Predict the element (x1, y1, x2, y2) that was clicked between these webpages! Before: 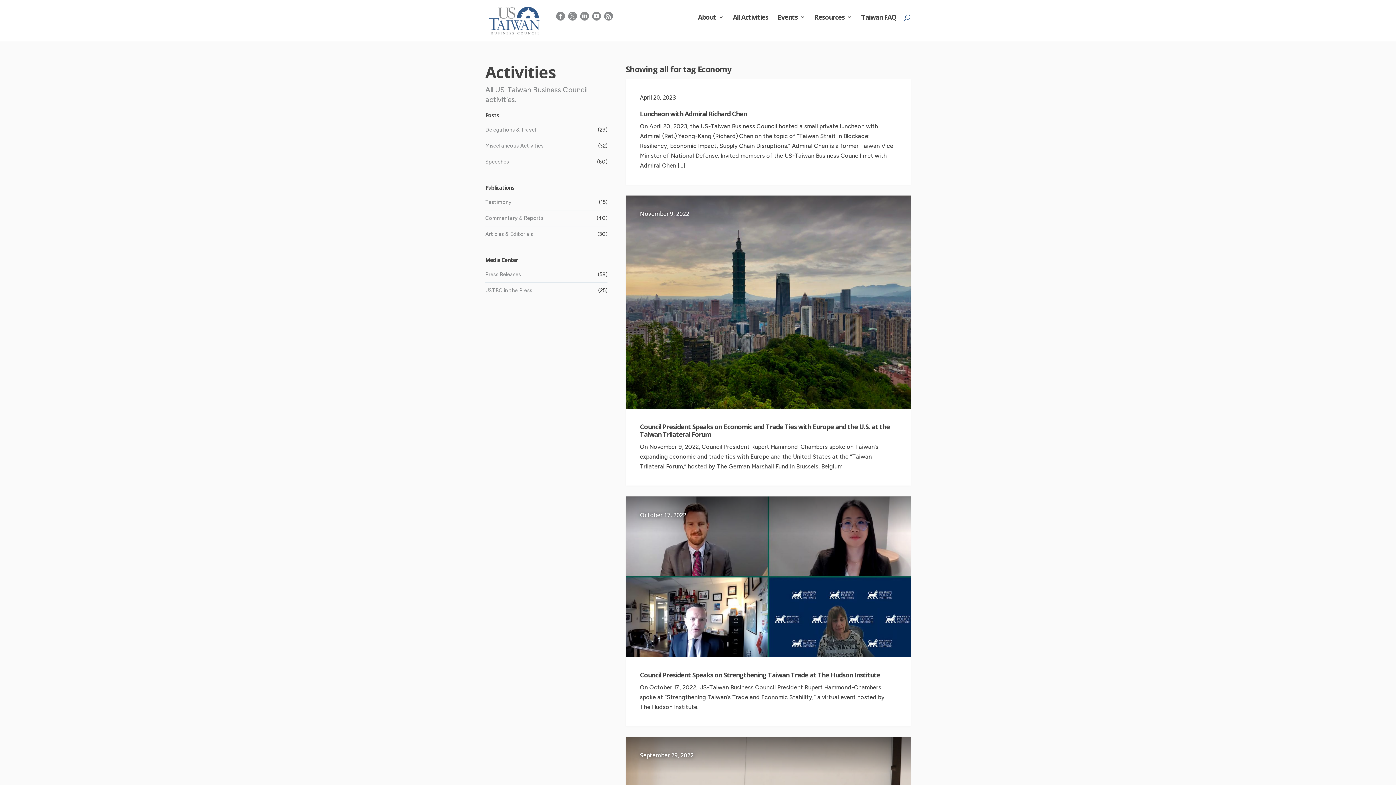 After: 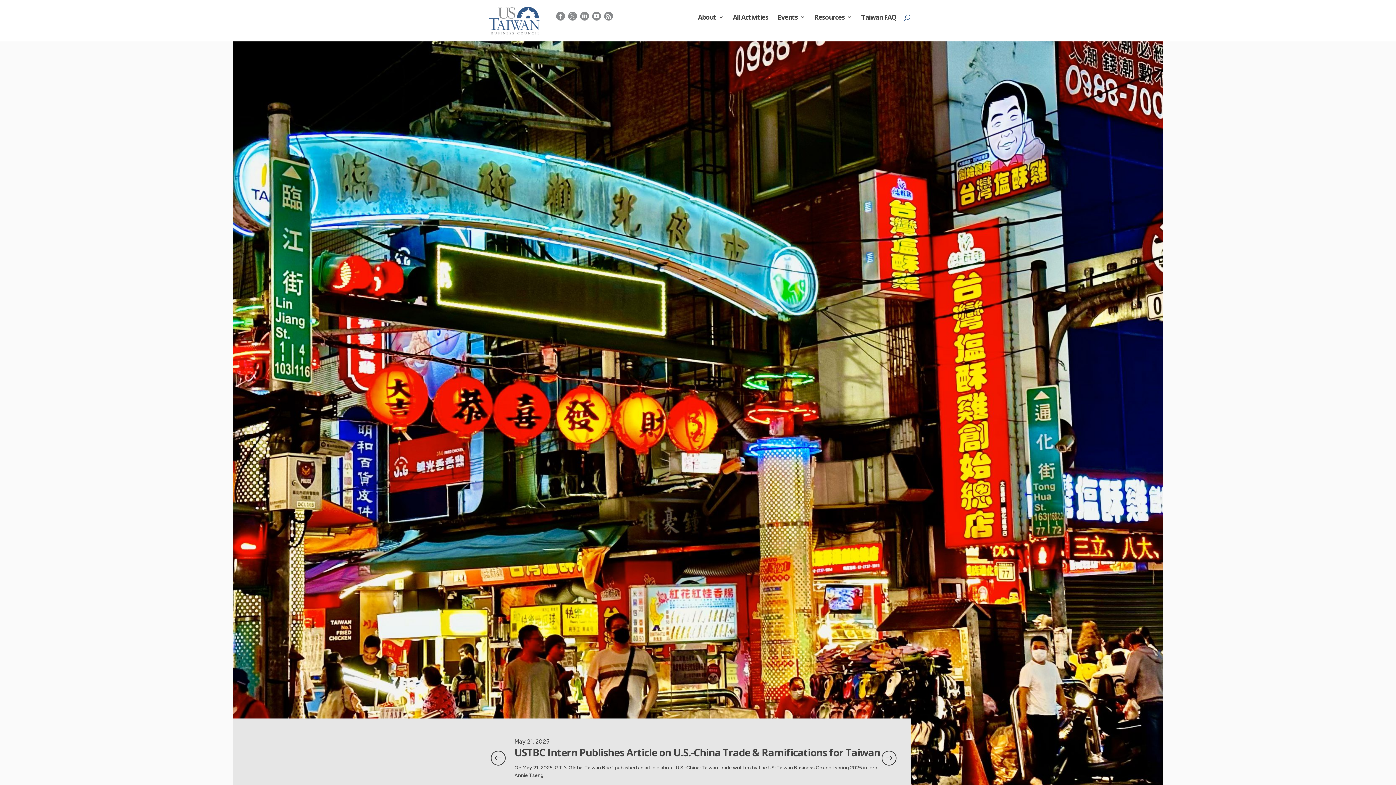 Action: bbox: (486, 16, 541, 24)